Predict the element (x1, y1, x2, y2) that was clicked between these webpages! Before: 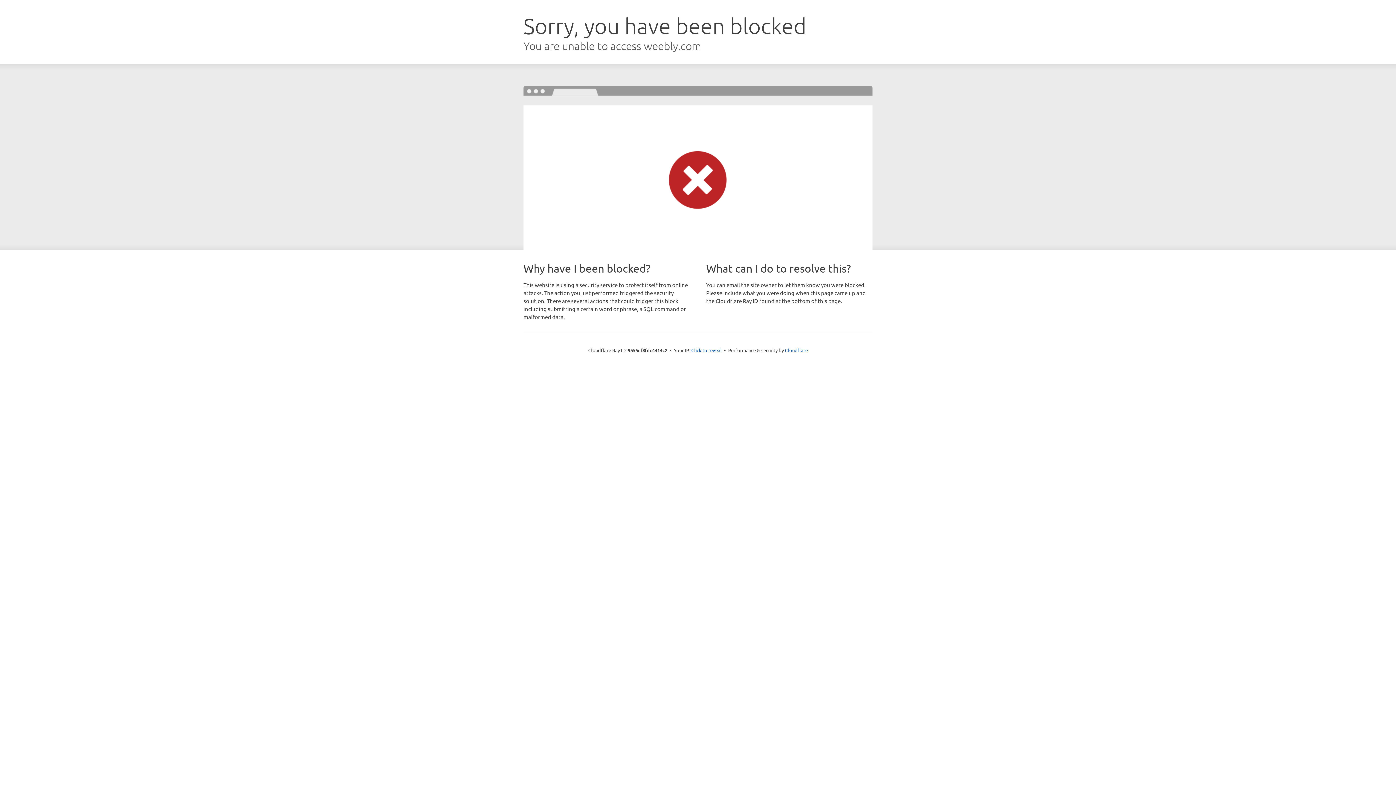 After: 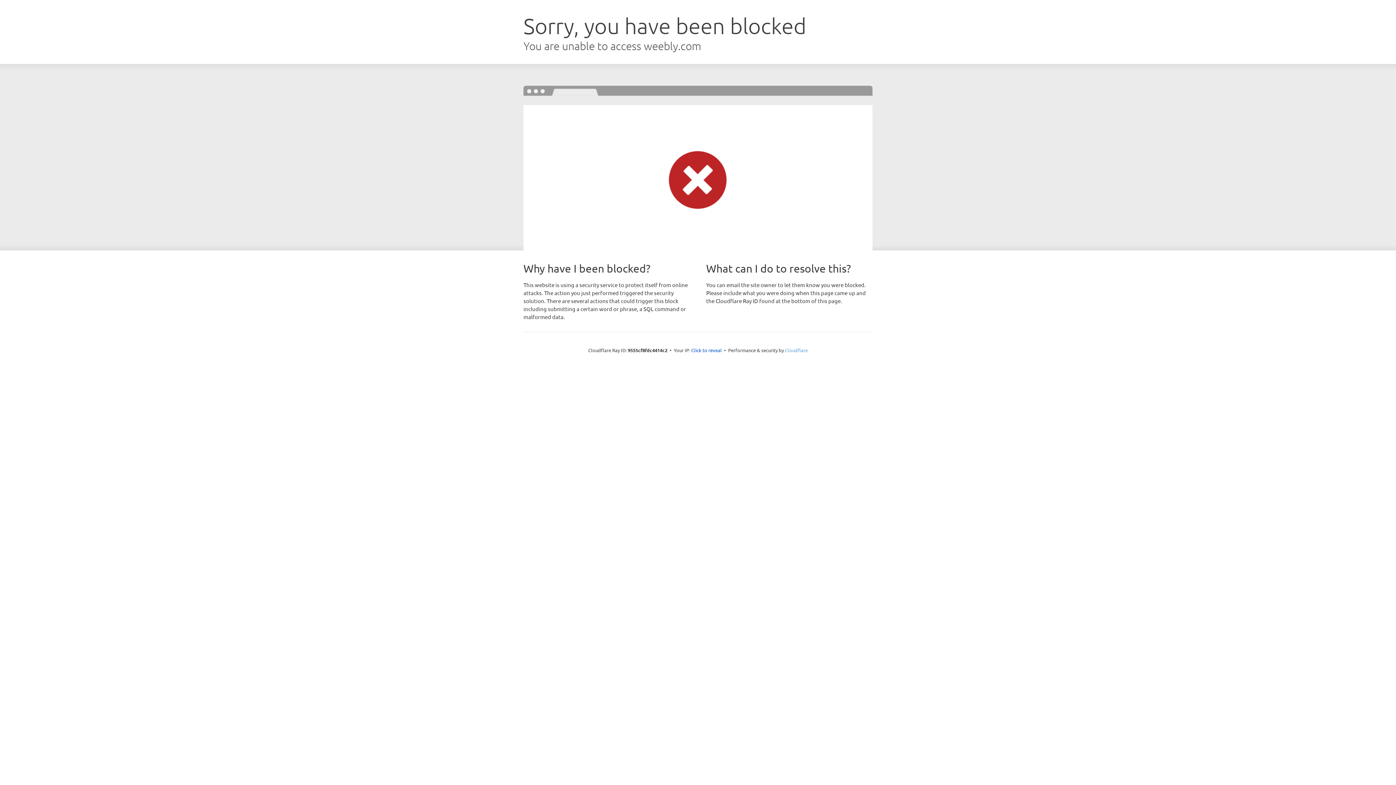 Action: bbox: (785, 347, 808, 353) label: Cloudflare